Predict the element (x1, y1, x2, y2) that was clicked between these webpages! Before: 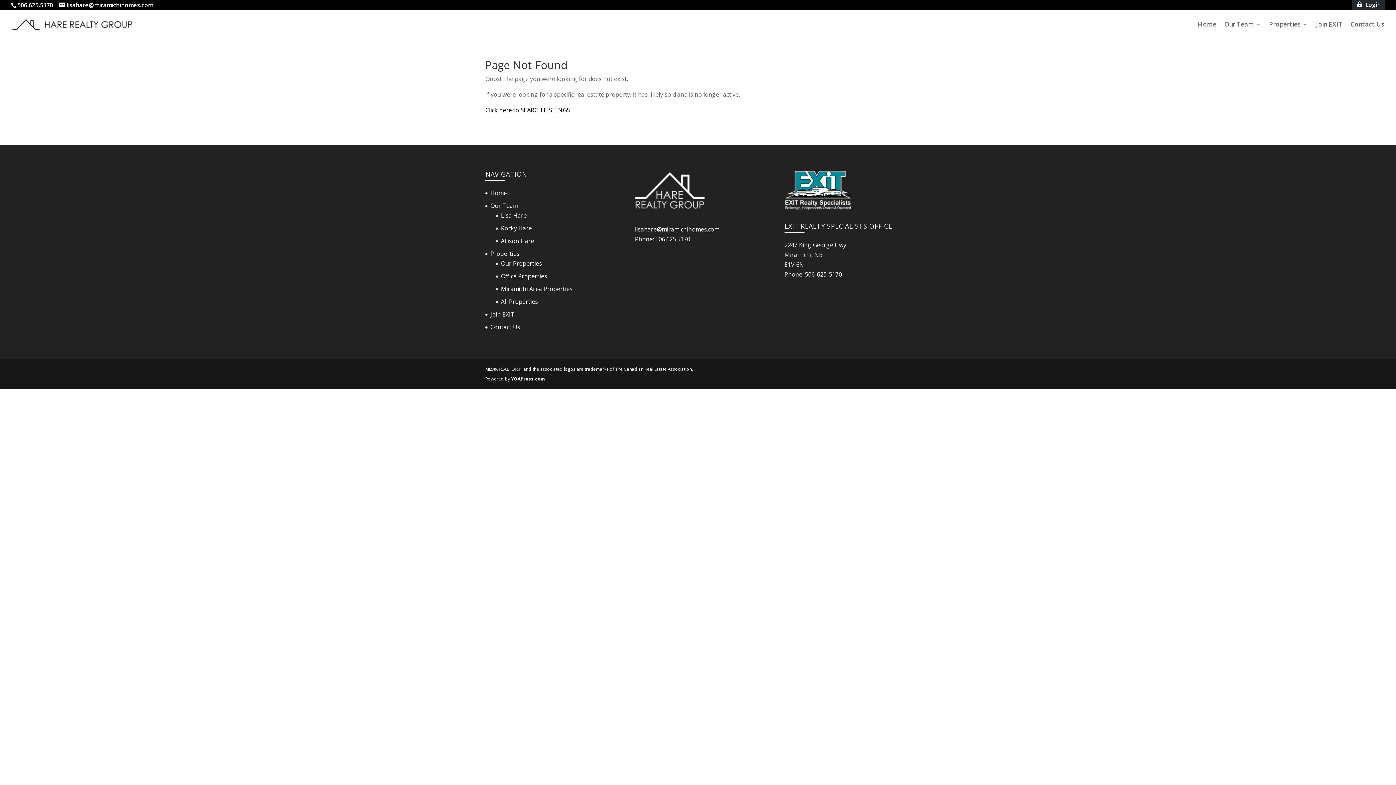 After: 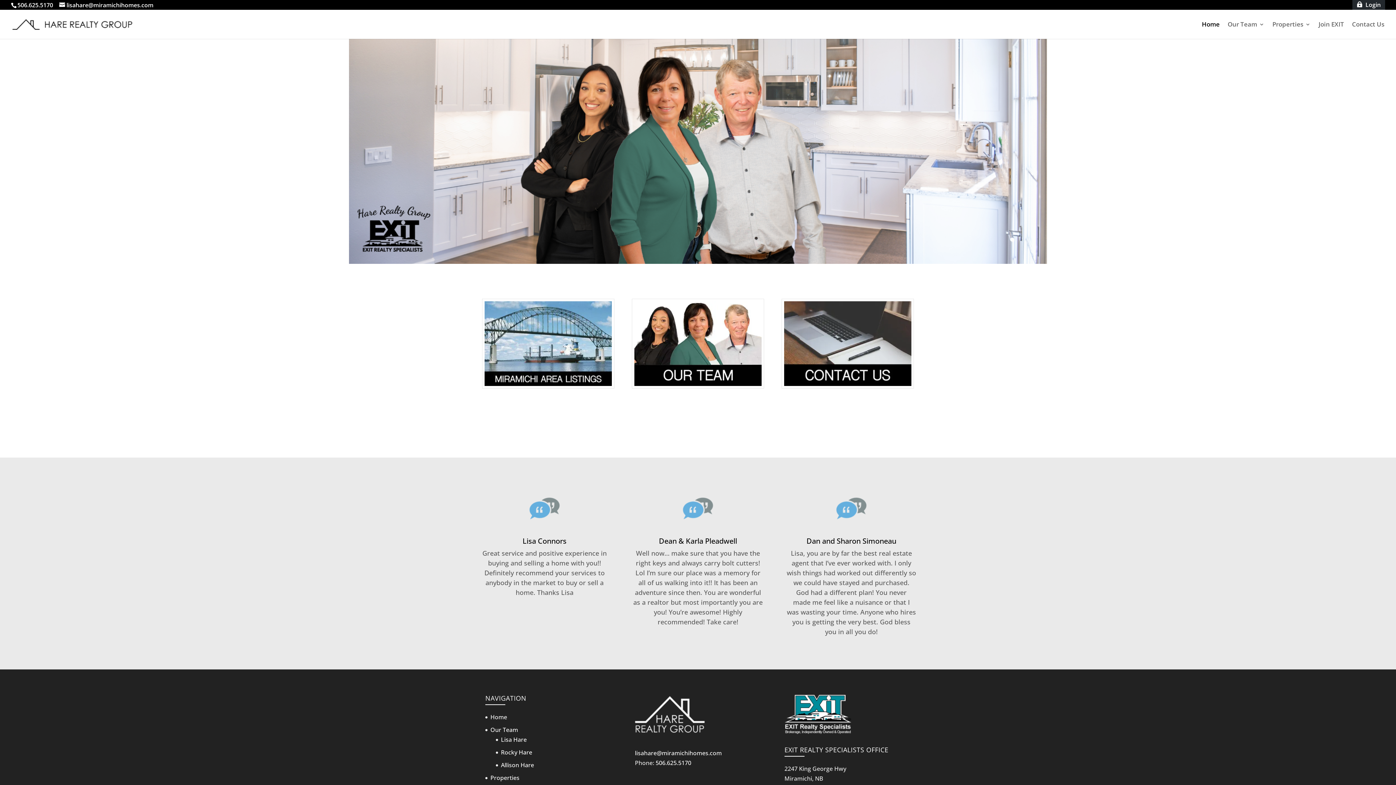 Action: bbox: (1198, 21, 1216, 38) label: Home